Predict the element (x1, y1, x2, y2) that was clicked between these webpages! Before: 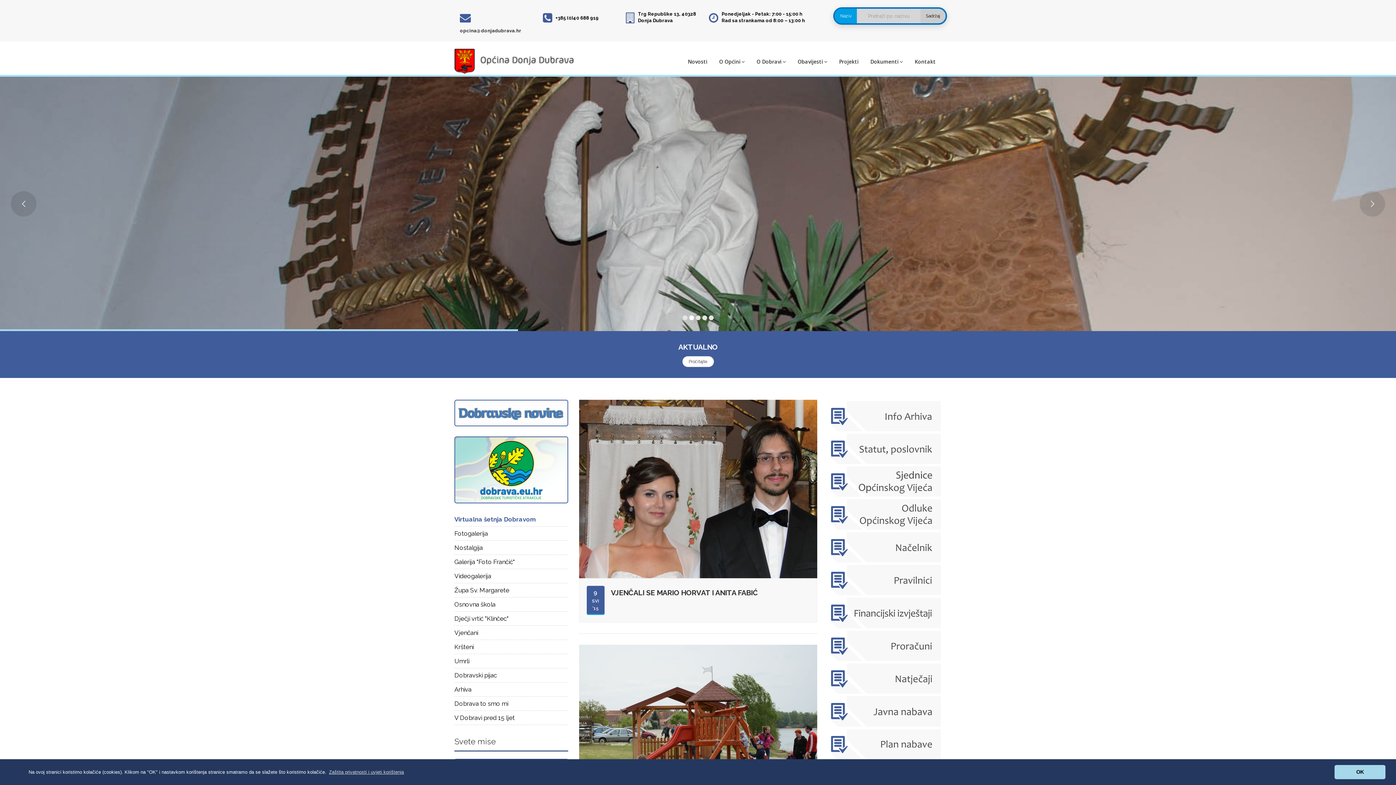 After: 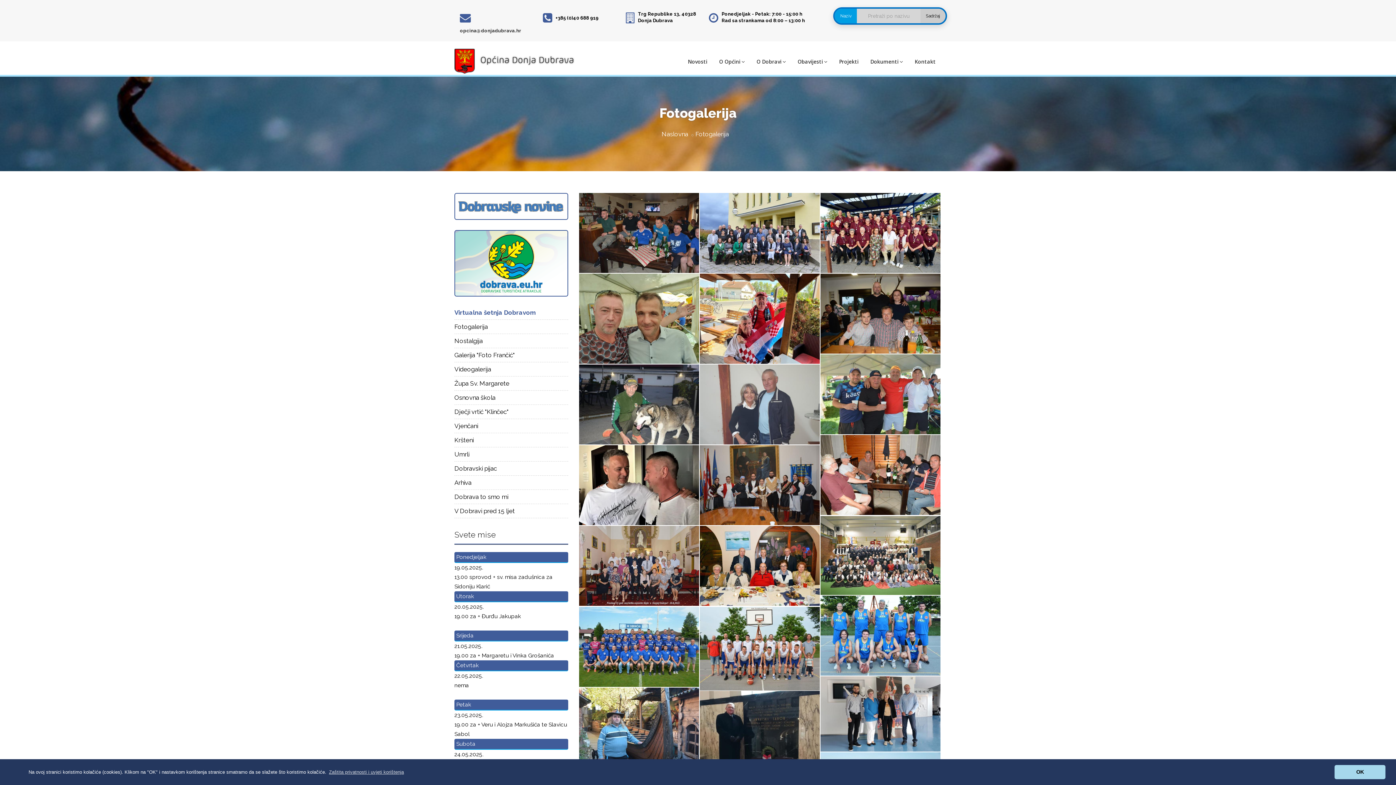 Action: bbox: (454, 530, 488, 537) label: Fotogalerija